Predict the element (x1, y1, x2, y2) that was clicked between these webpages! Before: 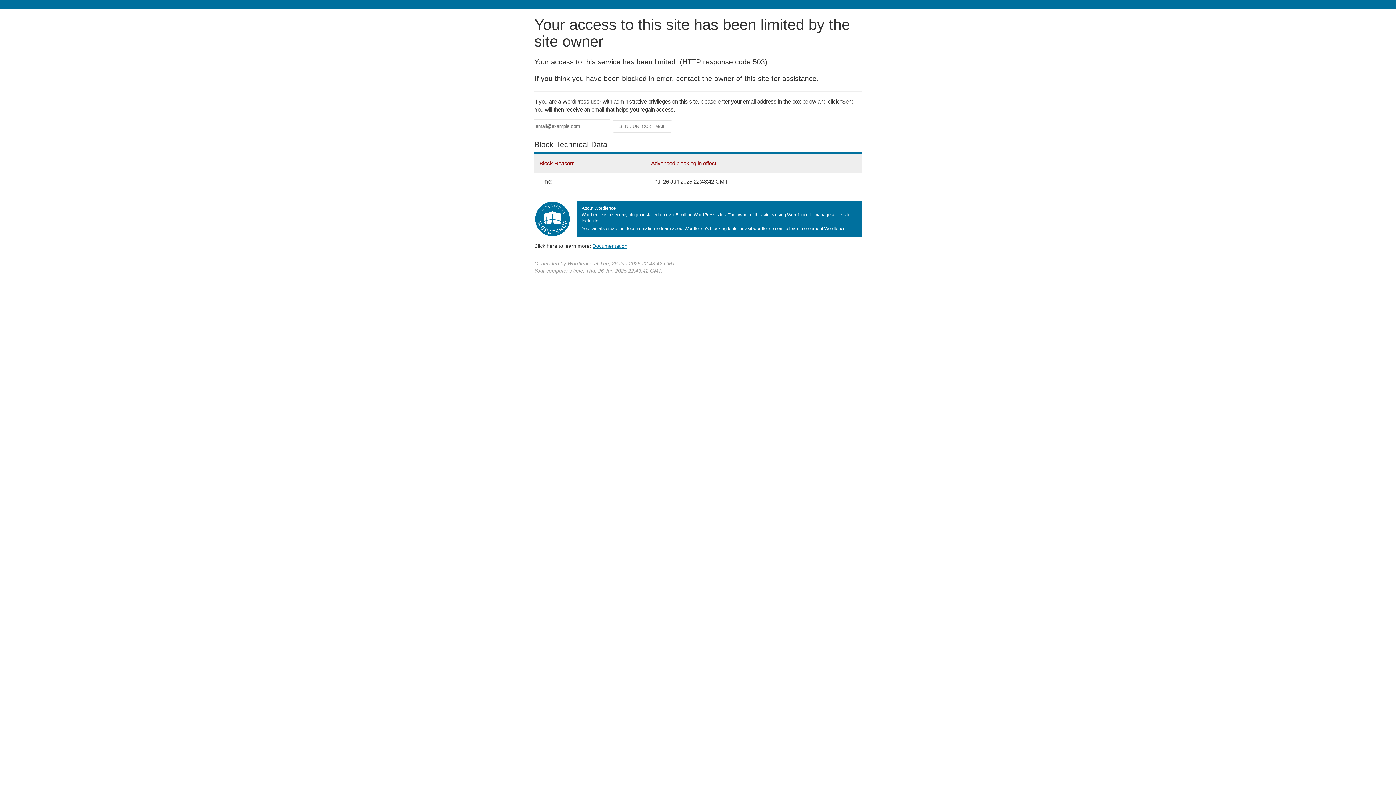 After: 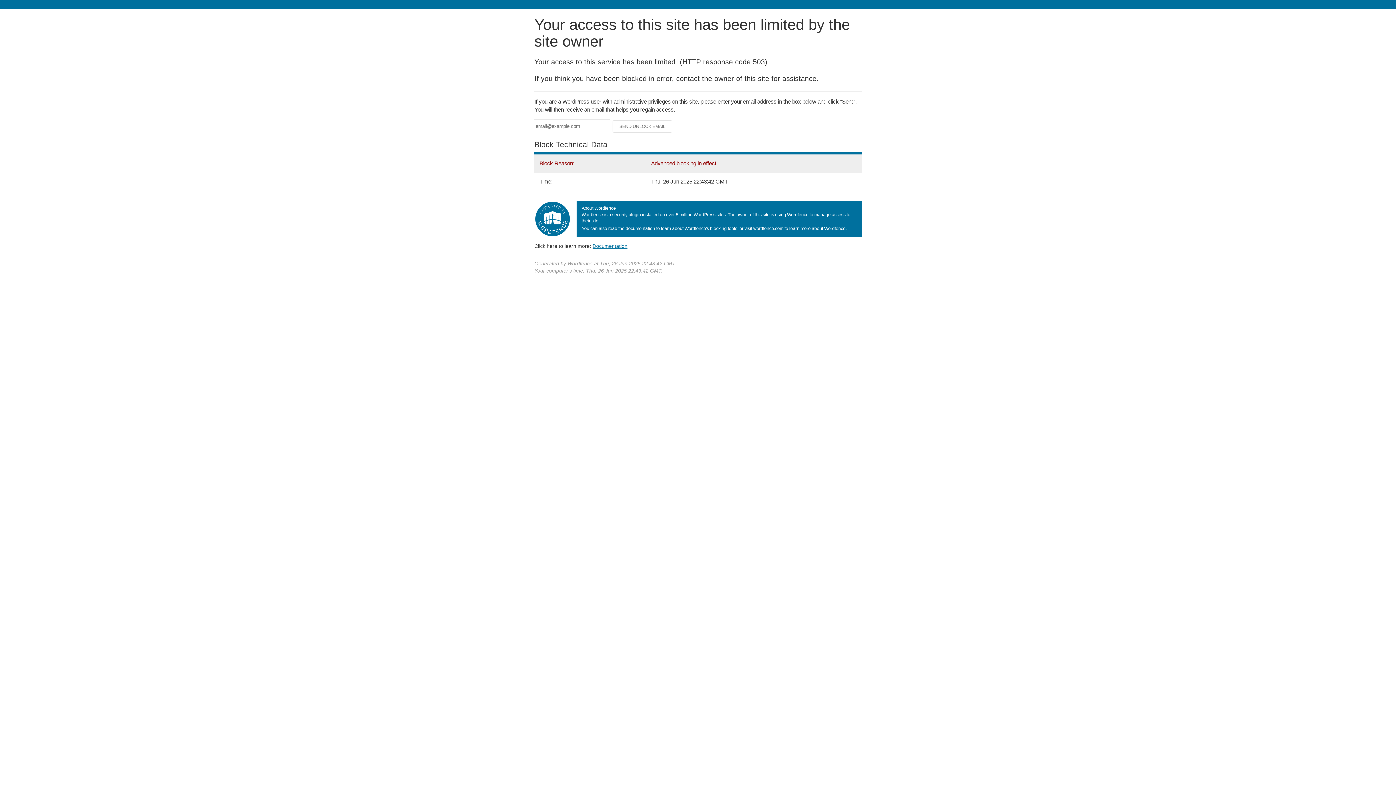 Action: label: Documentation bbox: (592, 243, 627, 248)